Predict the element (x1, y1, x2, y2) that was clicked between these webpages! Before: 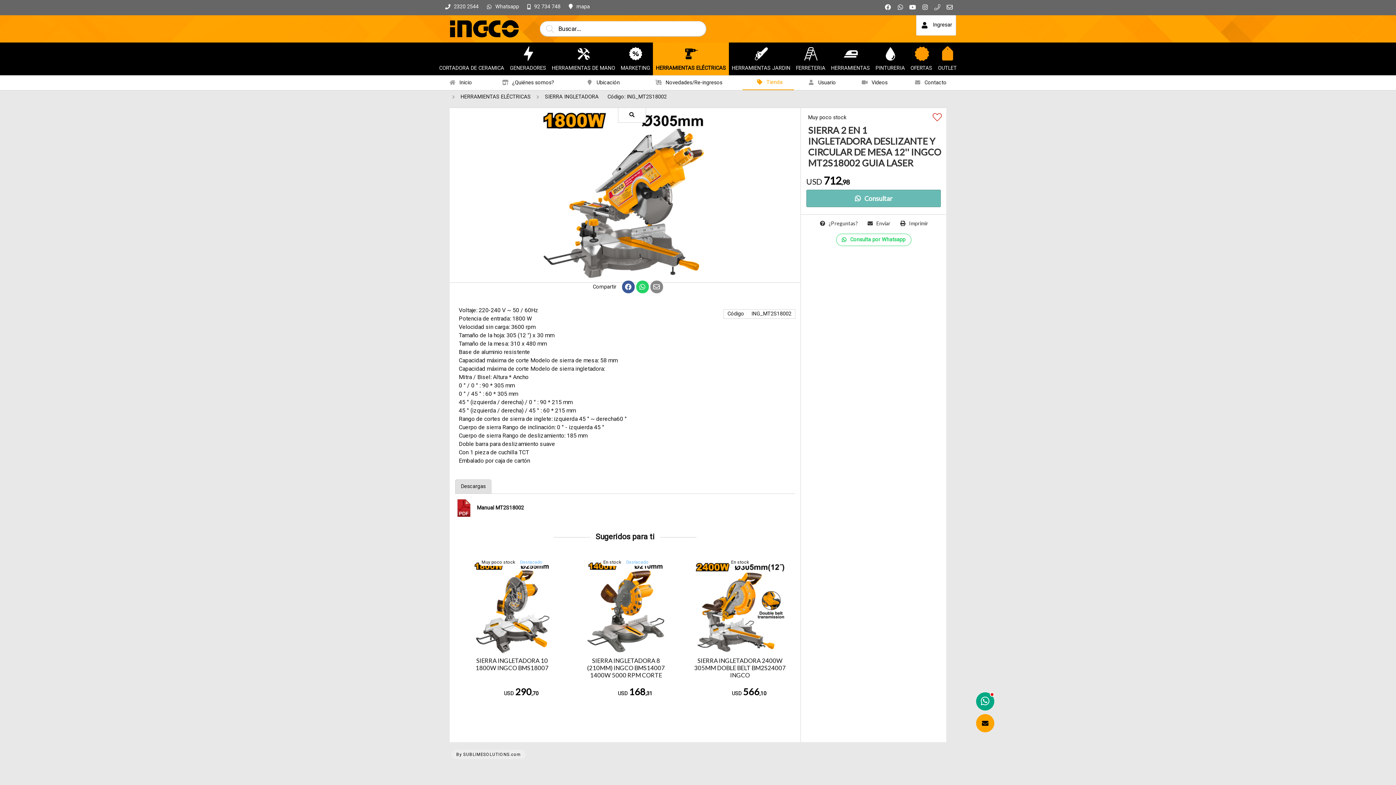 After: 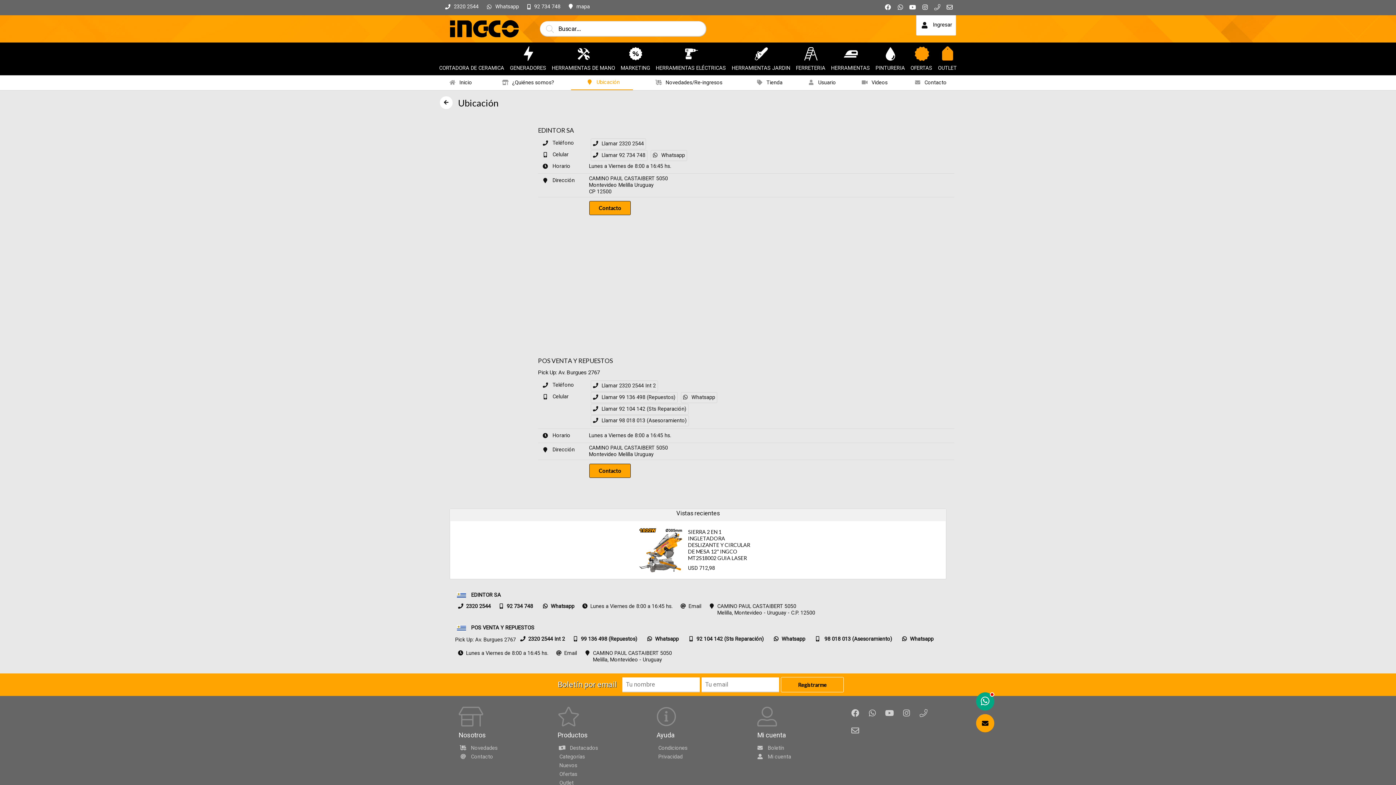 Action: bbox: (571, 76, 633, 89) label:  Ubicación